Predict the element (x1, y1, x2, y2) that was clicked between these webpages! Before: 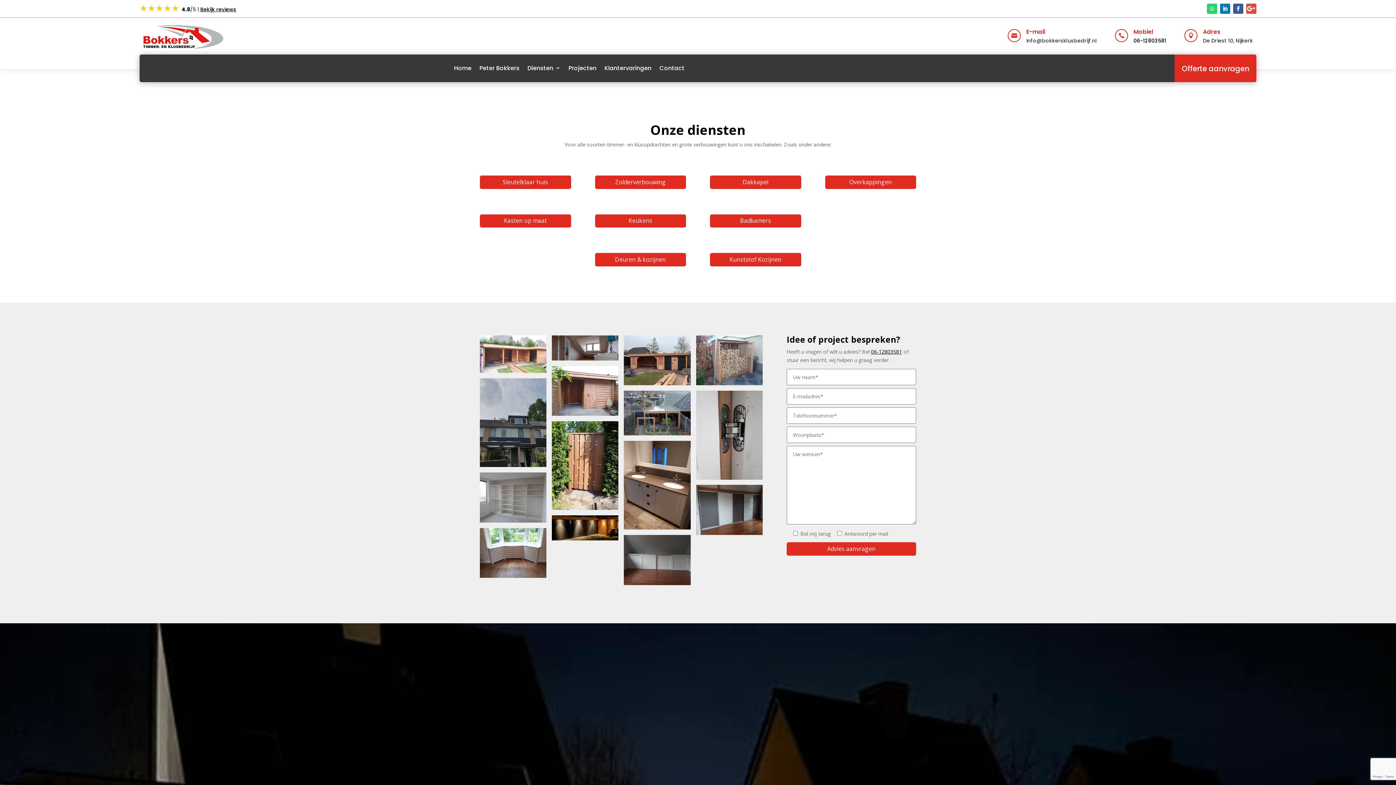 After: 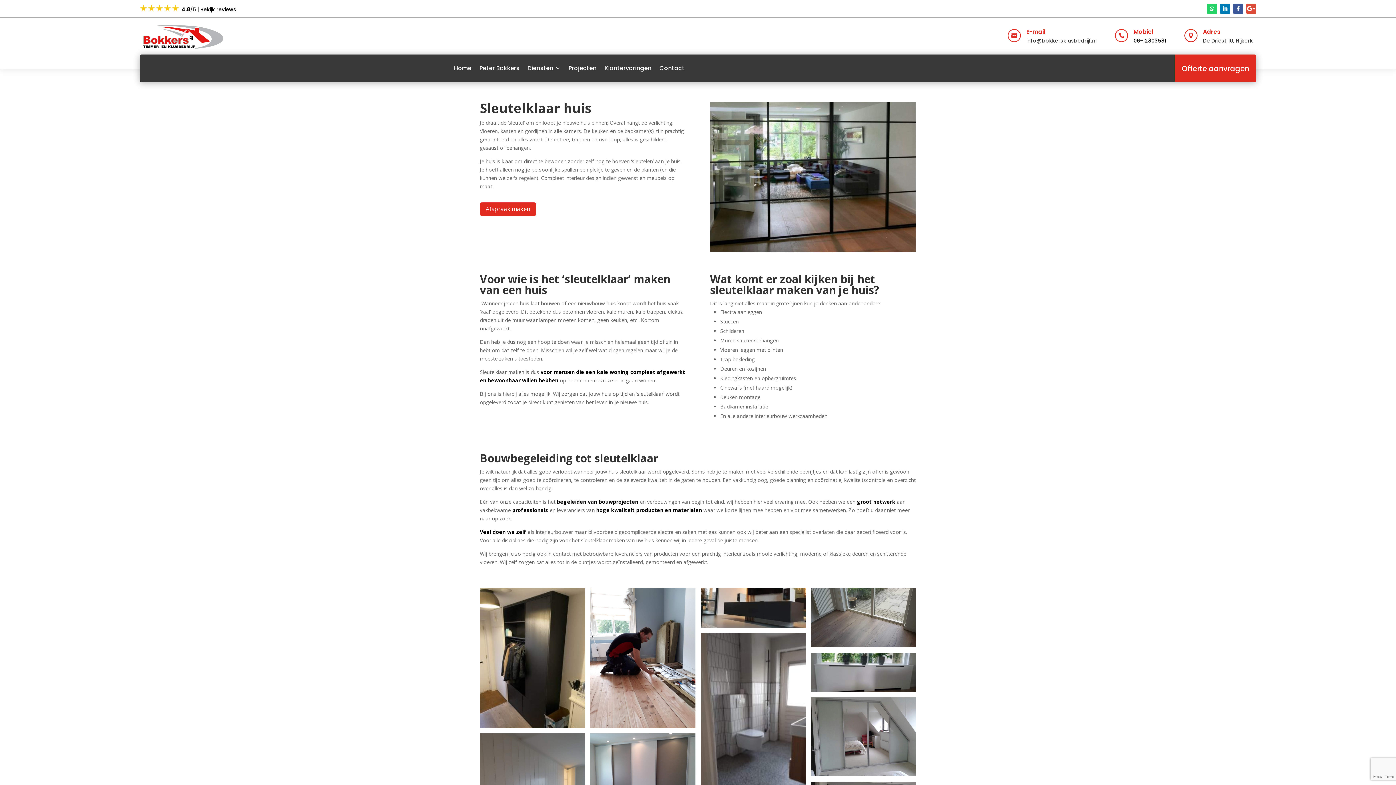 Action: label: Sleutelklaar huis bbox: (480, 175, 571, 188)